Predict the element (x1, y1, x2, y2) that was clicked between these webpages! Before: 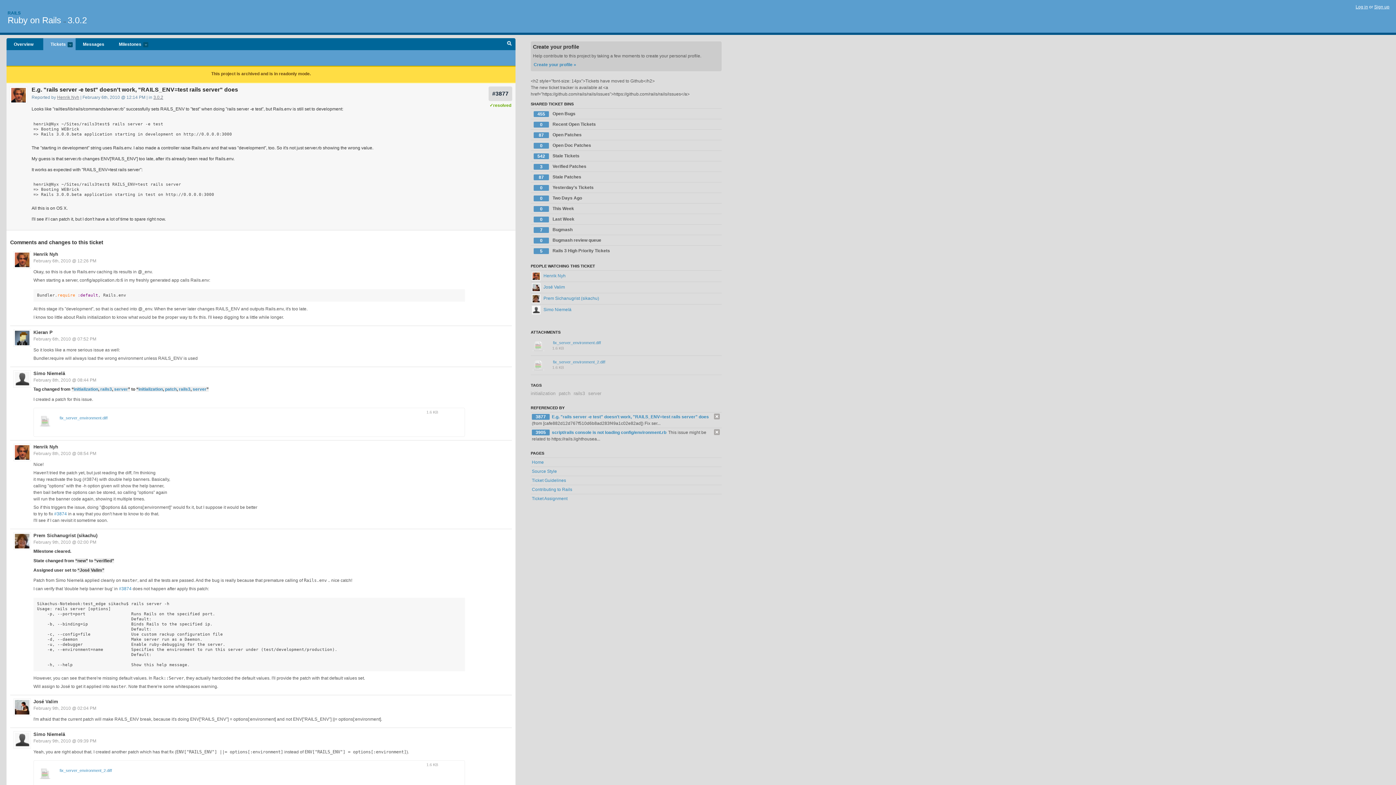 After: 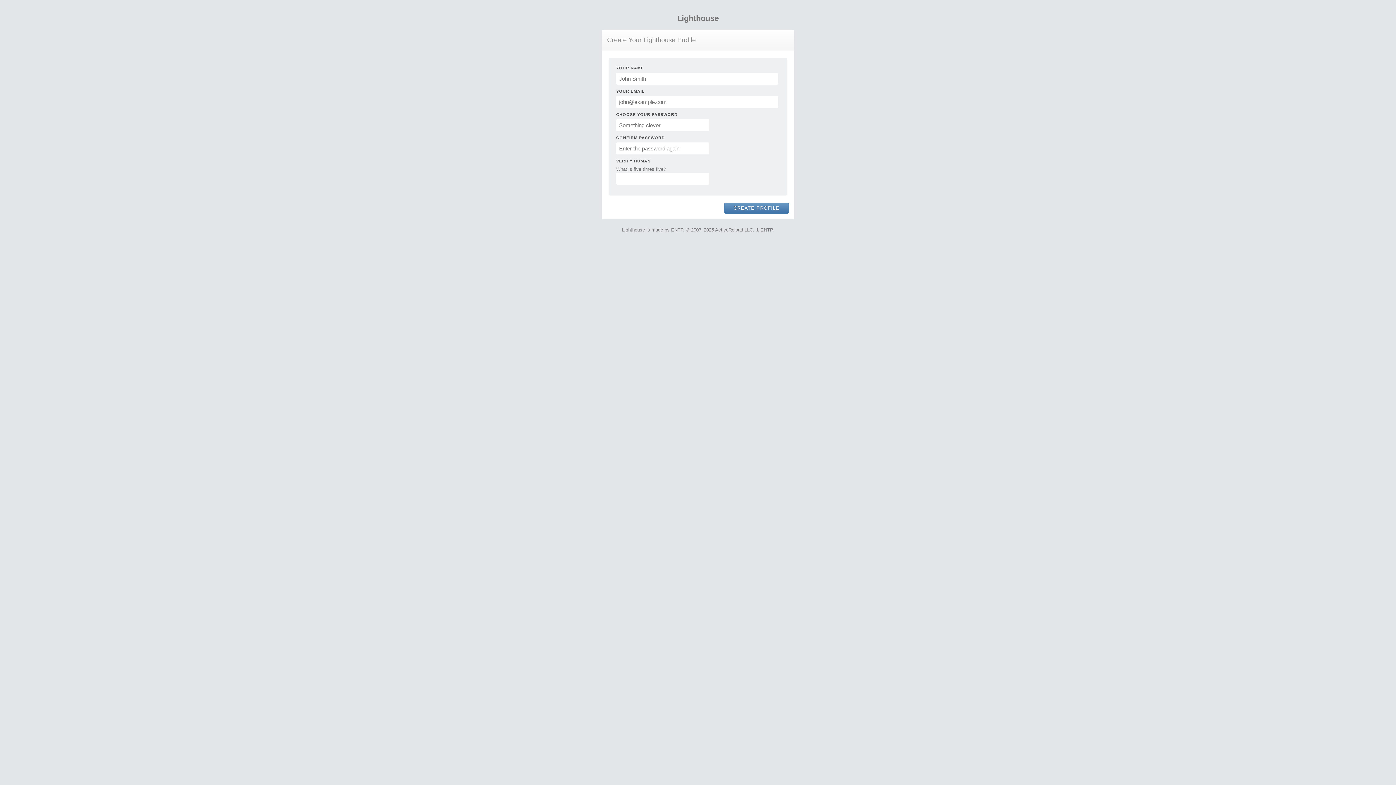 Action: label: Create your profile » bbox: (533, 60, 719, 69)